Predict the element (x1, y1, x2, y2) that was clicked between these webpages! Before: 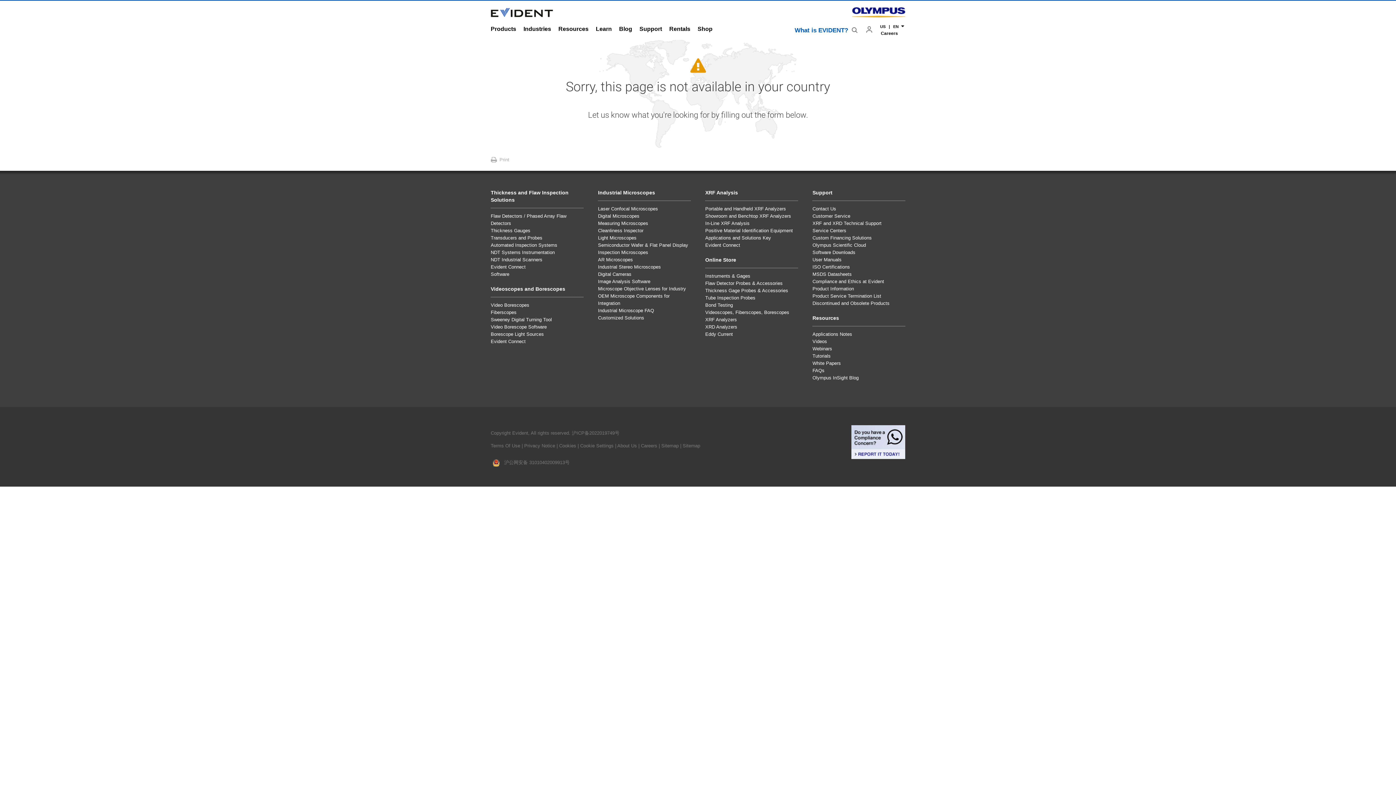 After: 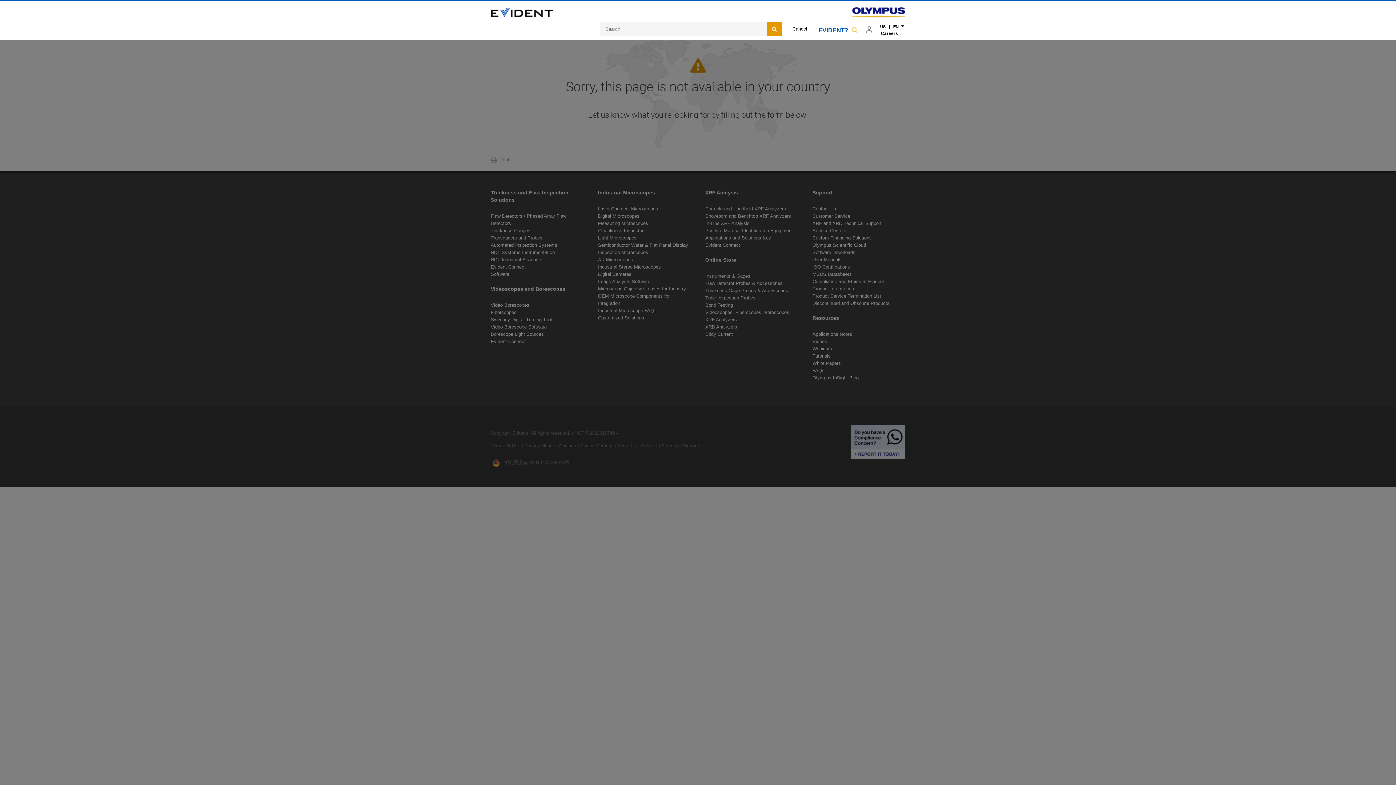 Action: bbox: (852, 27, 859, 33)